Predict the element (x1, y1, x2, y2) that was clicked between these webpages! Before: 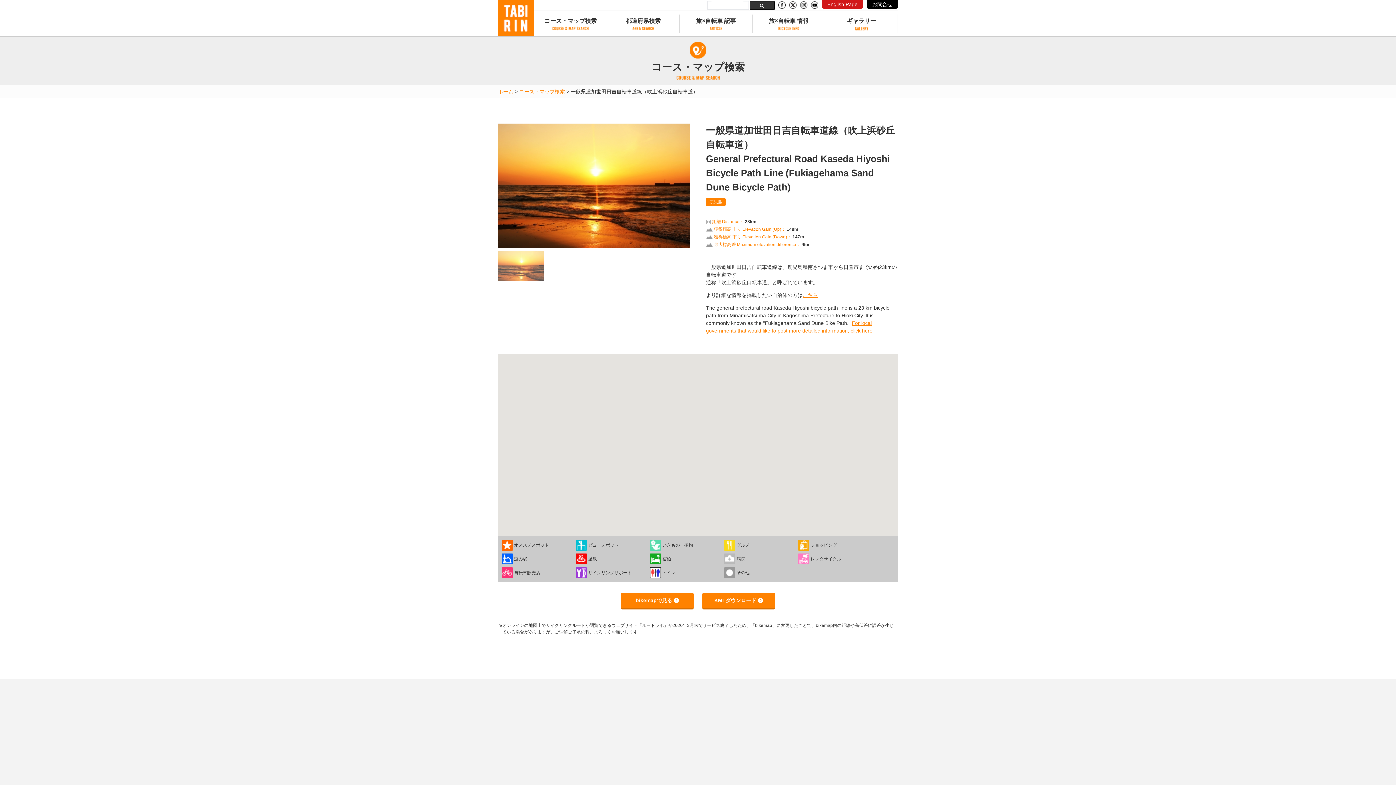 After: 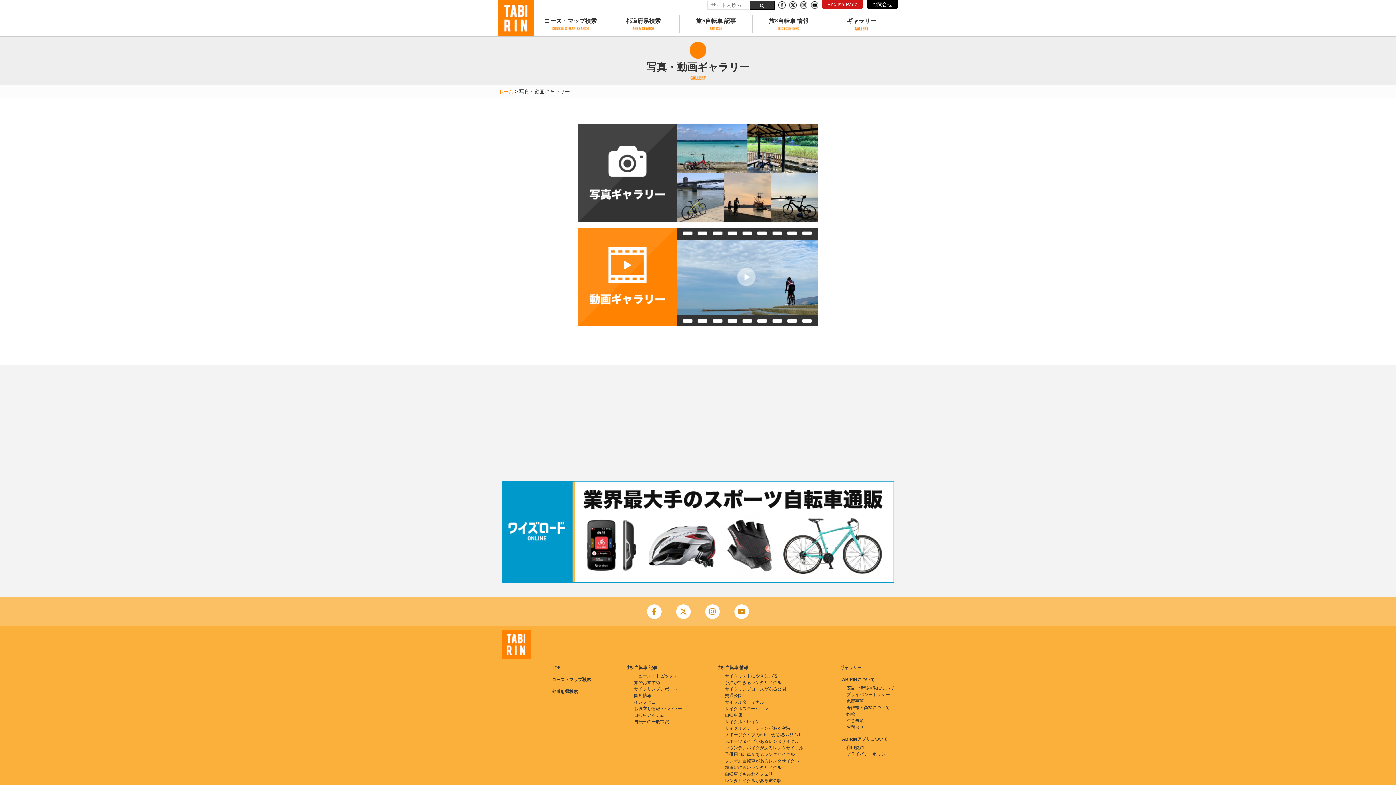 Action: label: ギャラリー bbox: (825, 14, 898, 32)